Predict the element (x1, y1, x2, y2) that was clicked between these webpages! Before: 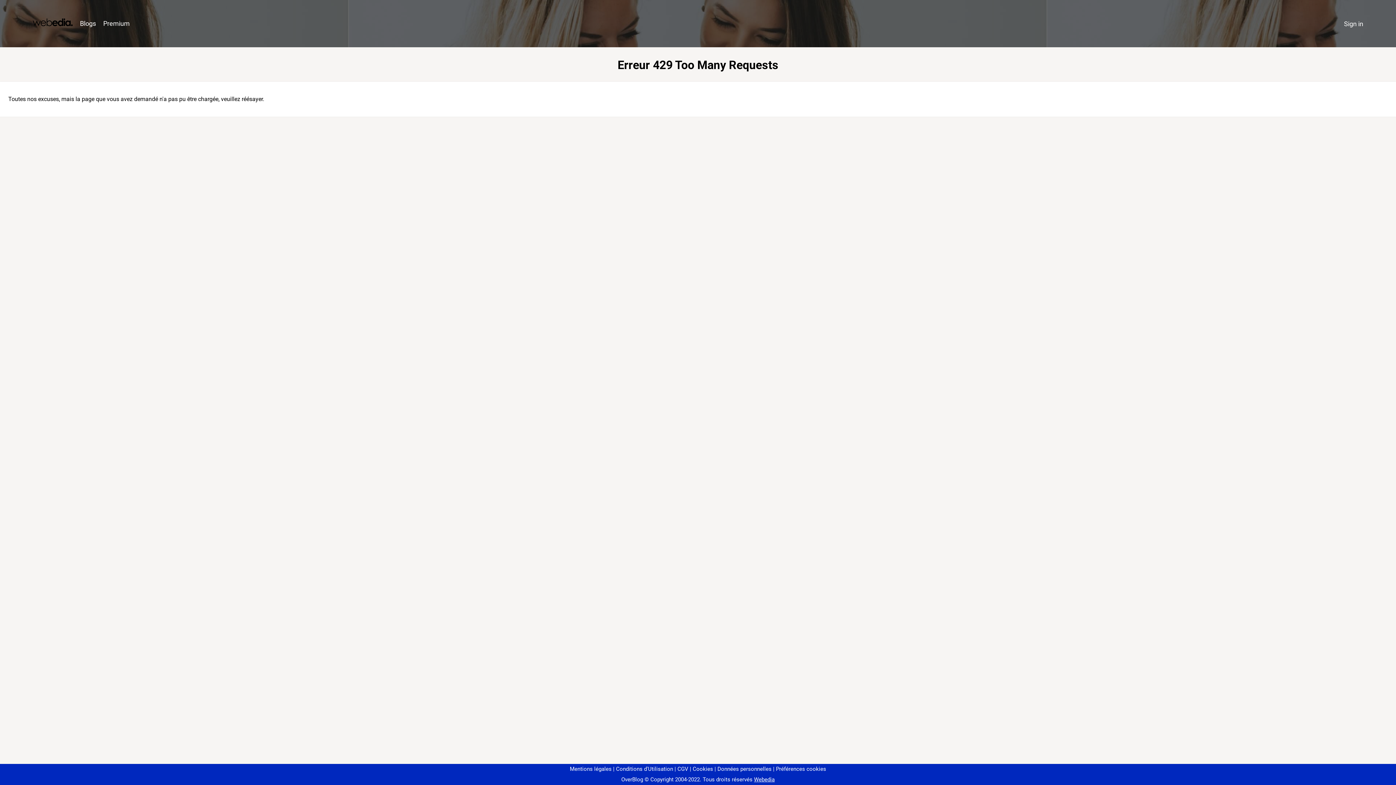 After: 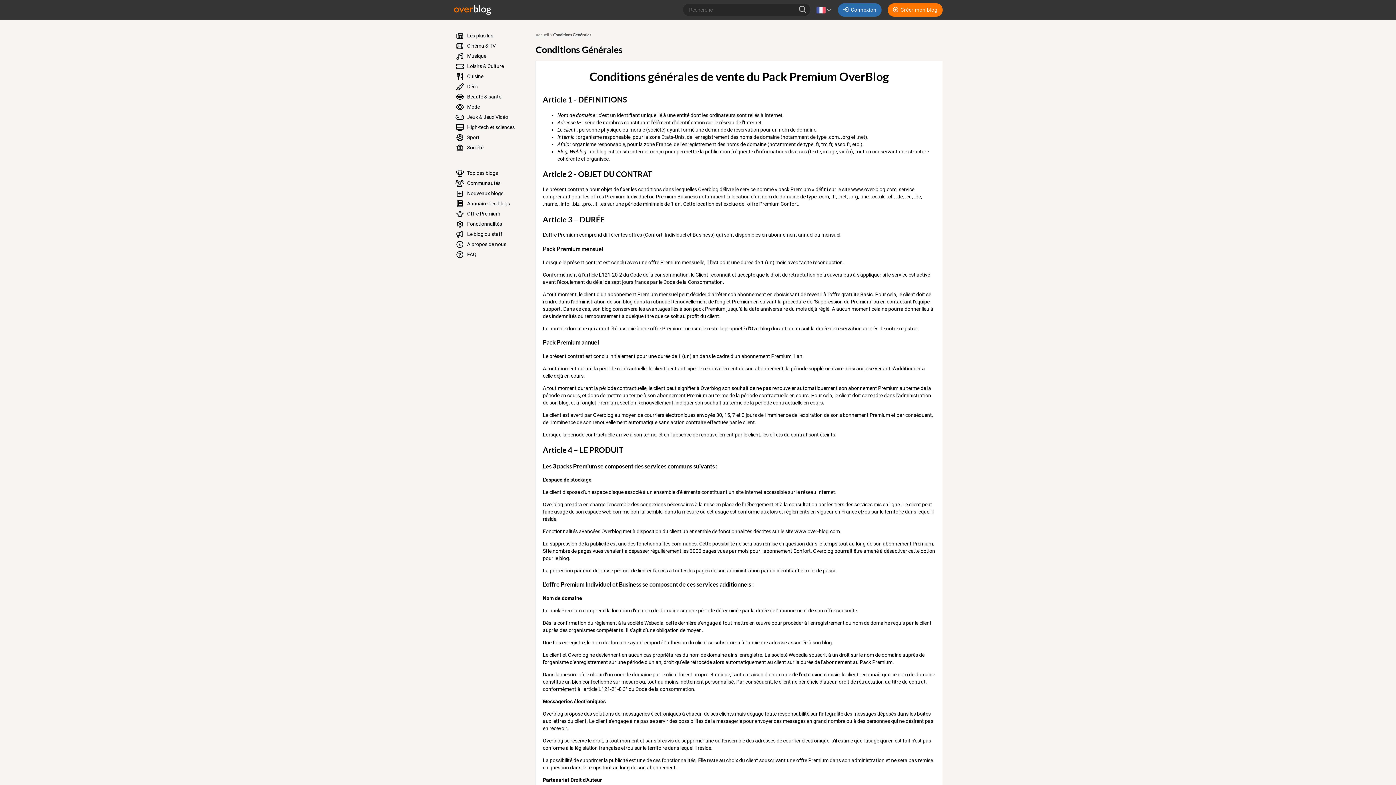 Action: label: CGV bbox: (674, 766, 688, 772)